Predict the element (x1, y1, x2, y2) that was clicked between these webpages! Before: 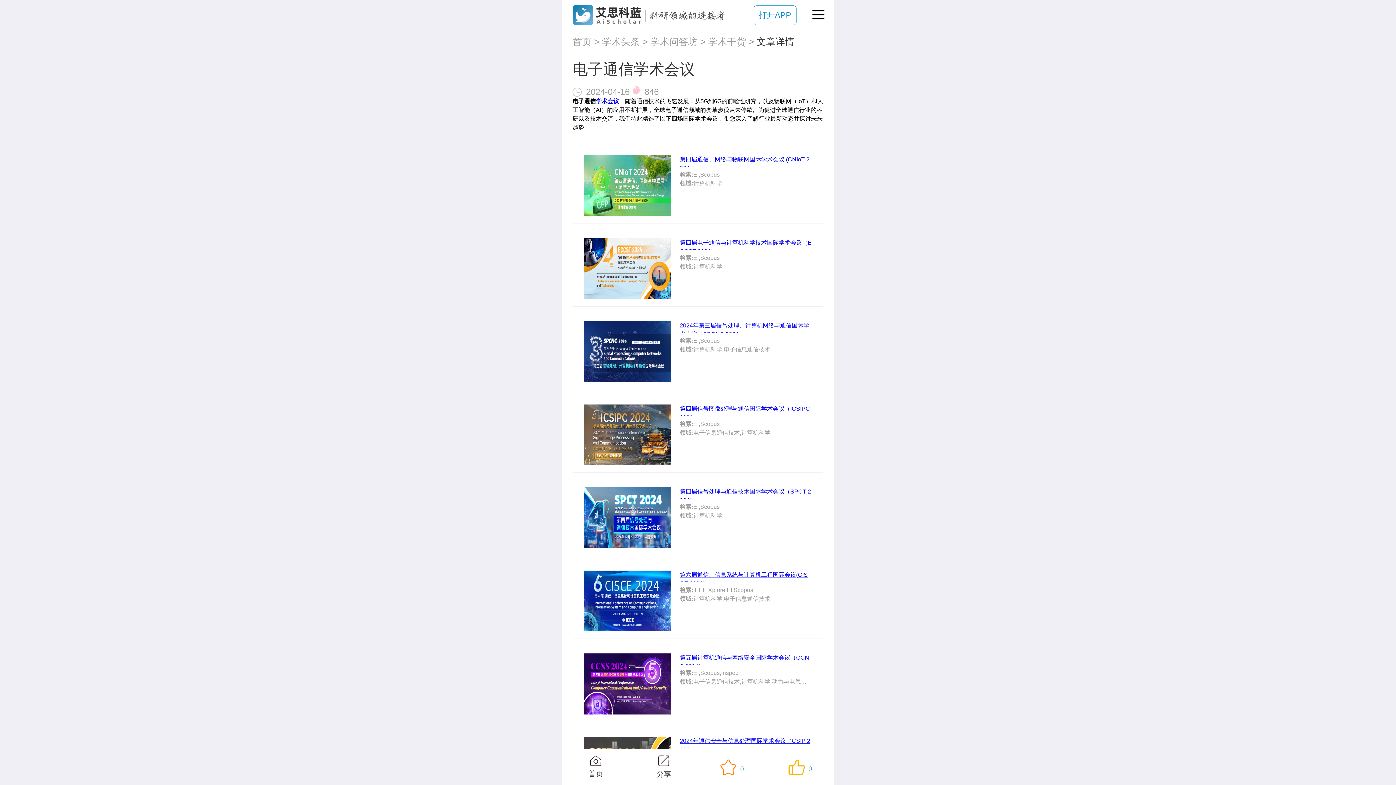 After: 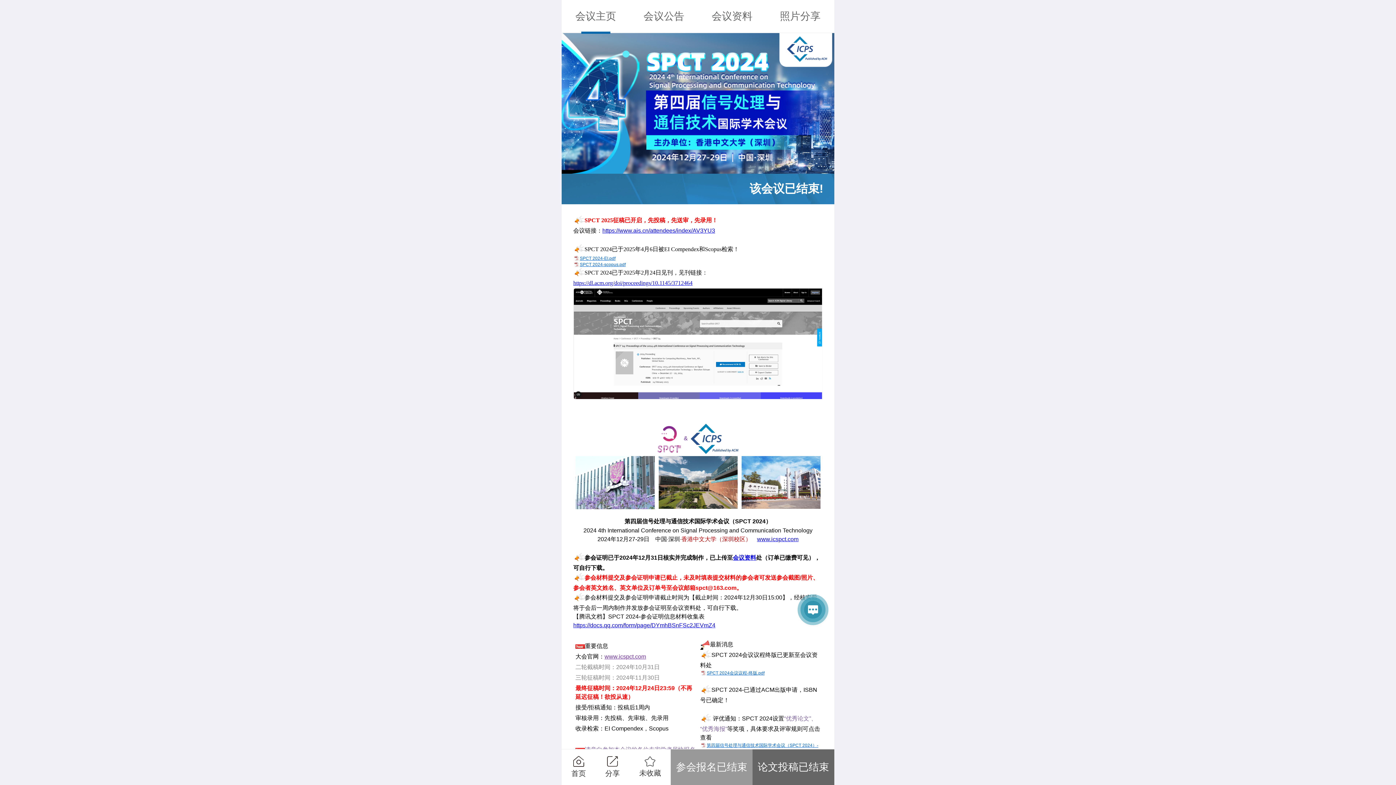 Action: bbox: (679, 487, 811, 499) label: 第四届信号处理与通信技术国际学术会议（SPCT 2024）